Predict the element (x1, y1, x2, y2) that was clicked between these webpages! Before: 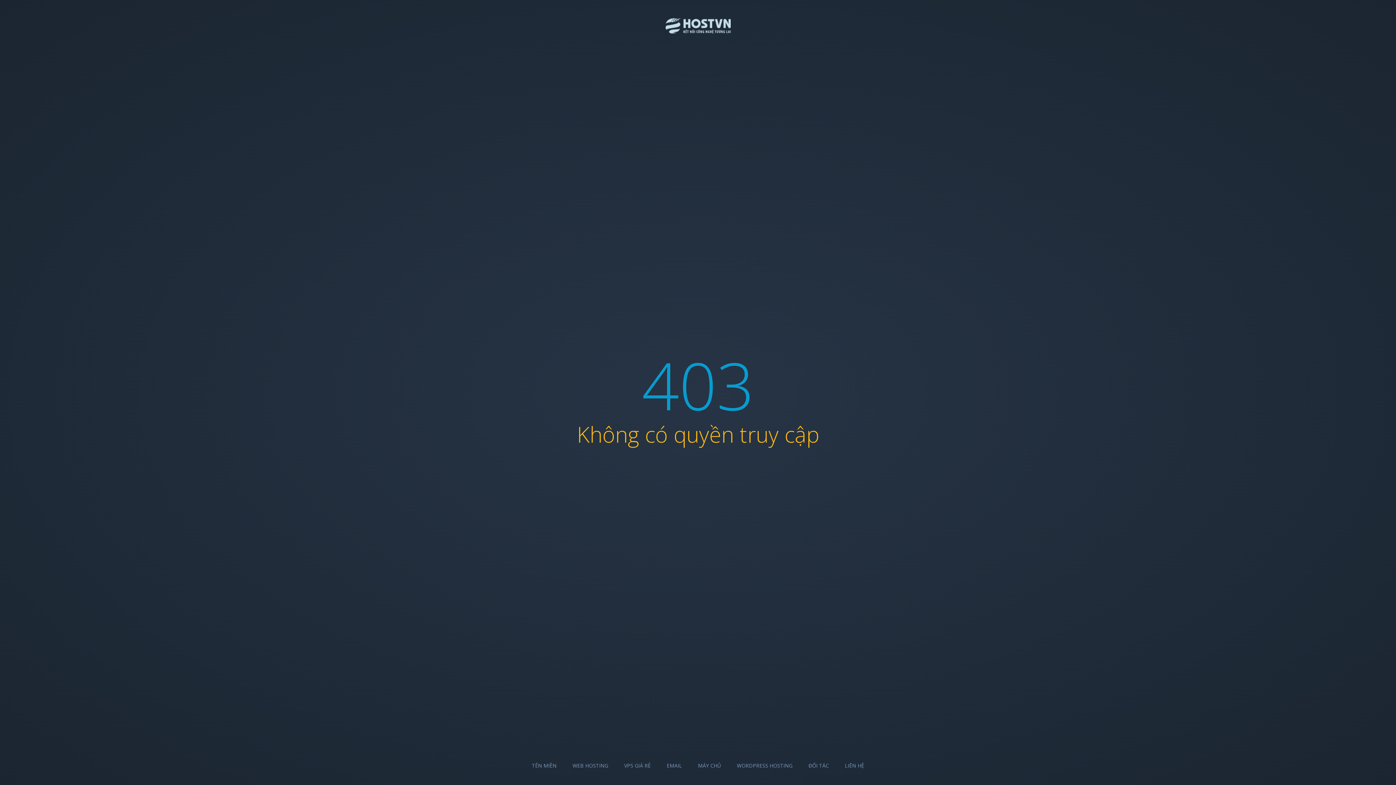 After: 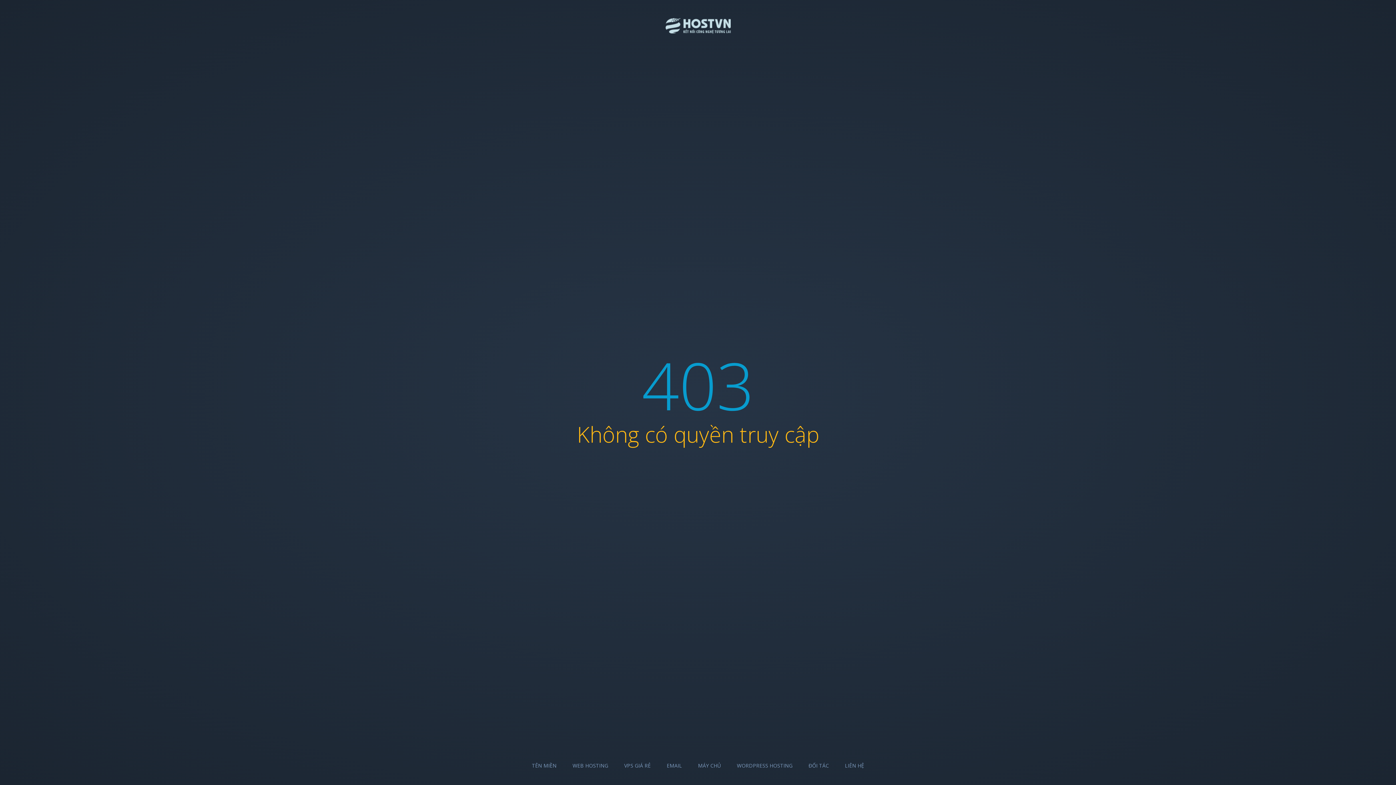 Action: bbox: (532, 762, 556, 769) label: TÊN MIỀN